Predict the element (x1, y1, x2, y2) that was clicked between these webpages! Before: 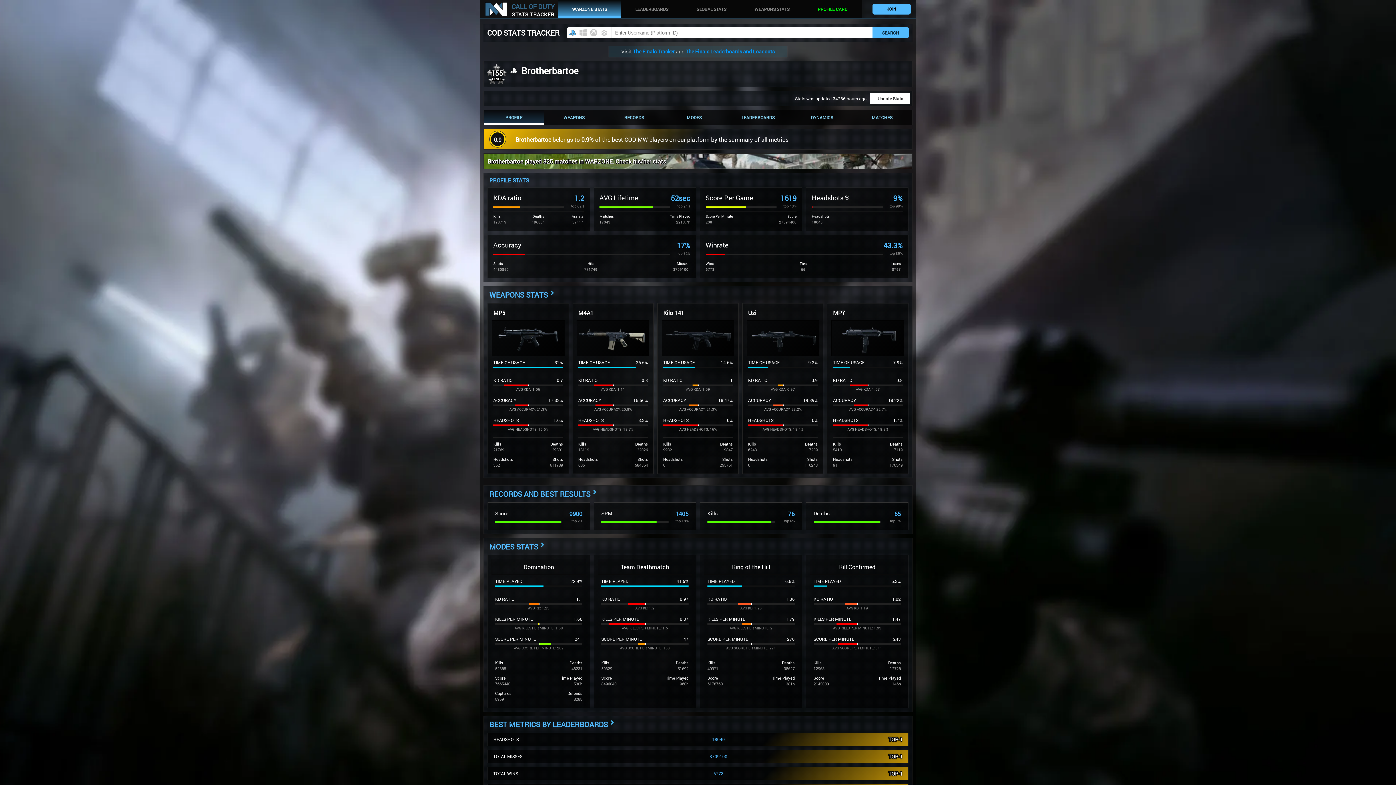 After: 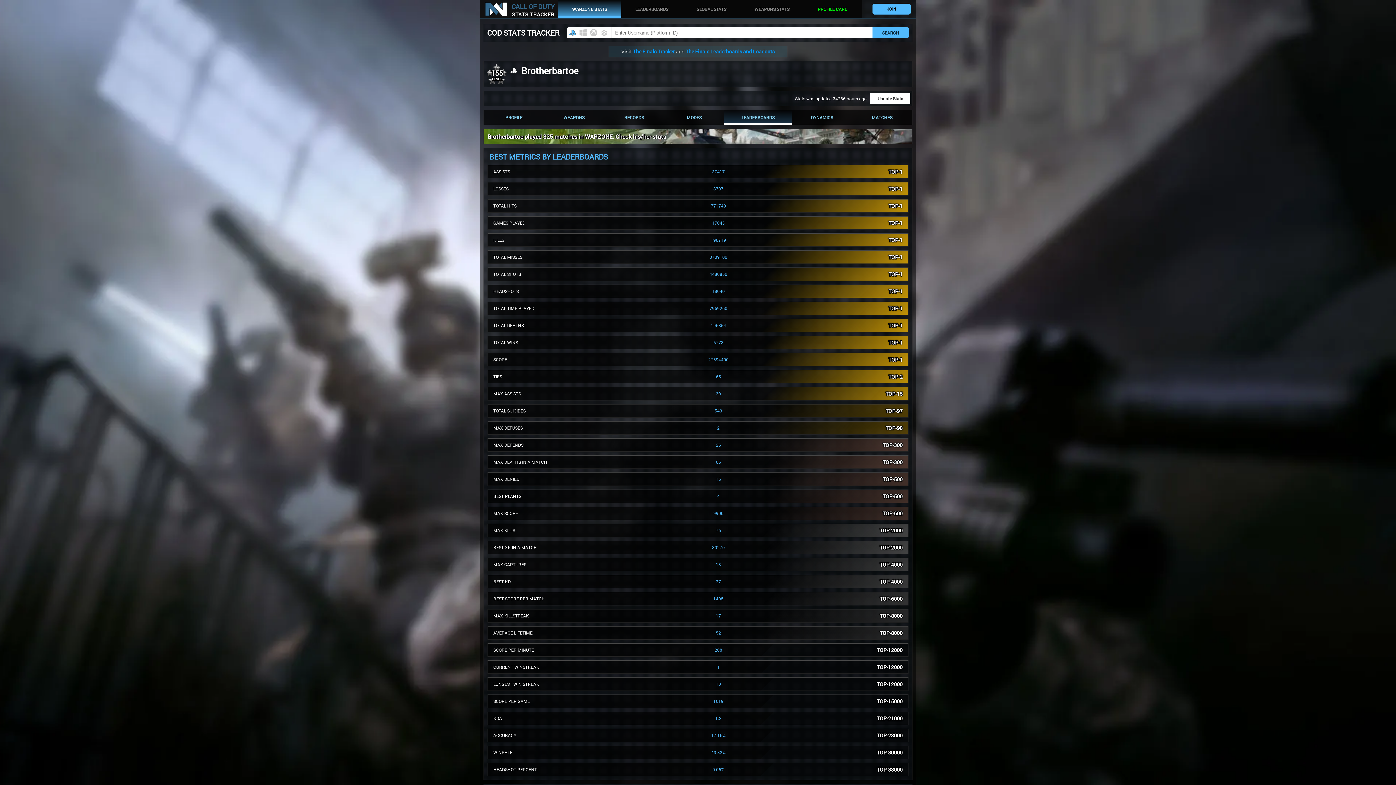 Action: label: LEADERBOARDS bbox: (724, 110, 792, 124)